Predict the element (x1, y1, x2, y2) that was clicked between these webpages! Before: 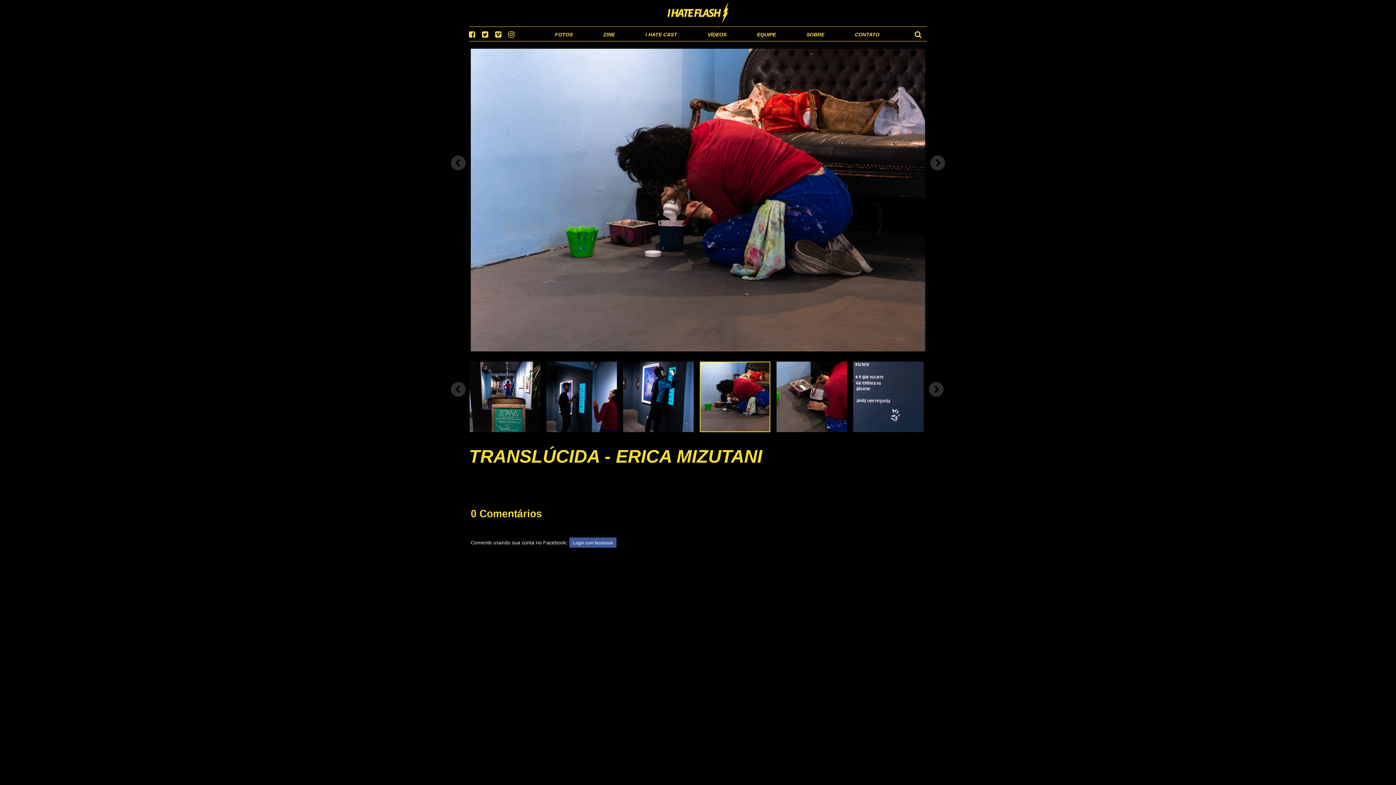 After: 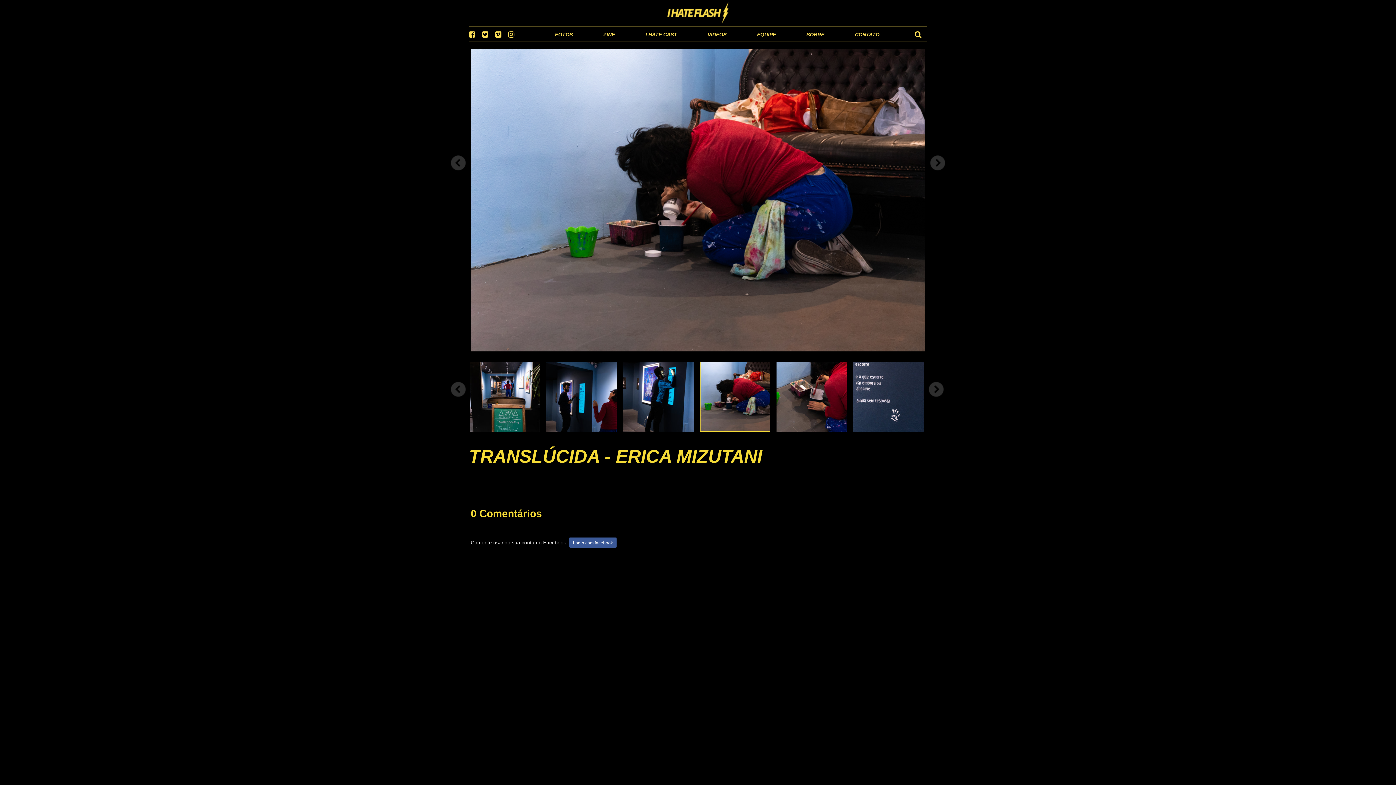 Action: label: 0 Comentários bbox: (470, 508, 542, 519)